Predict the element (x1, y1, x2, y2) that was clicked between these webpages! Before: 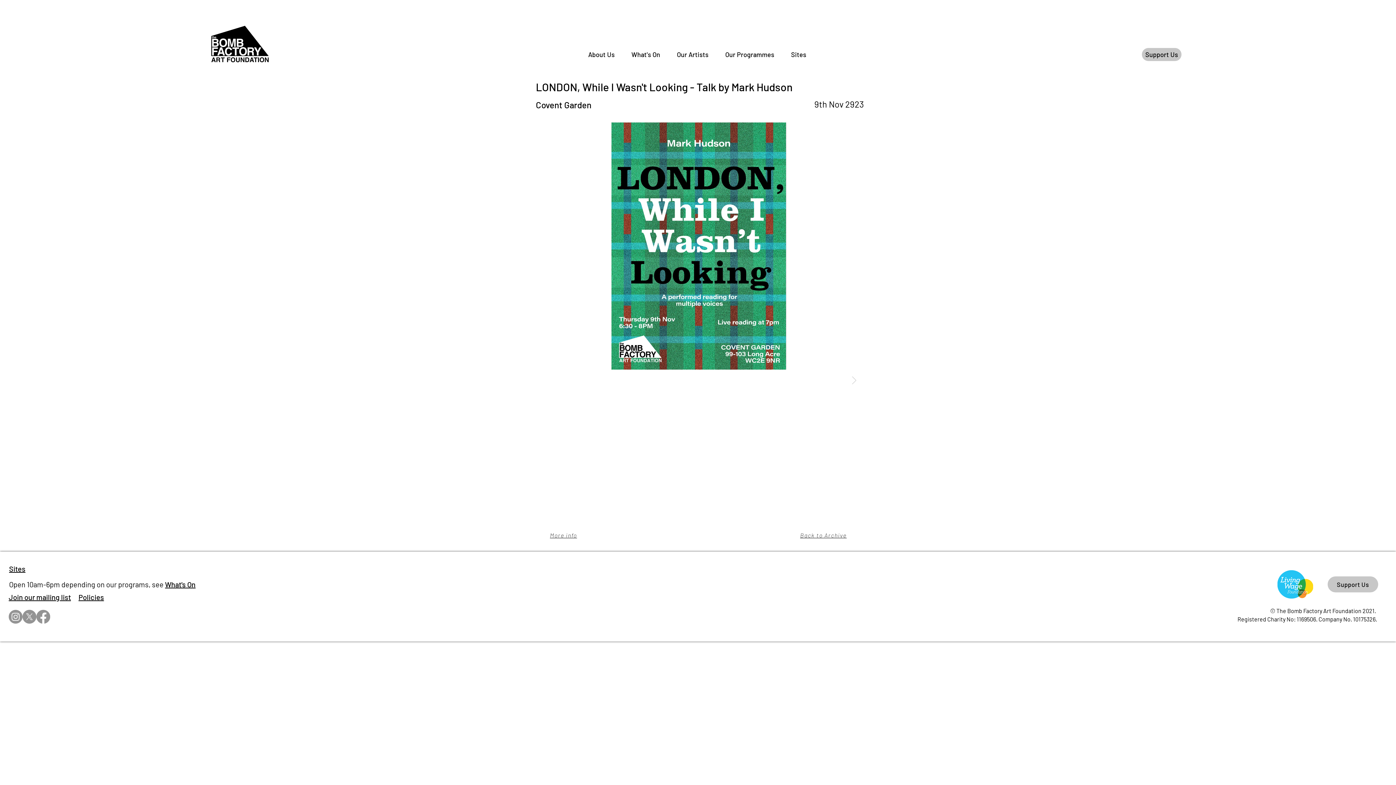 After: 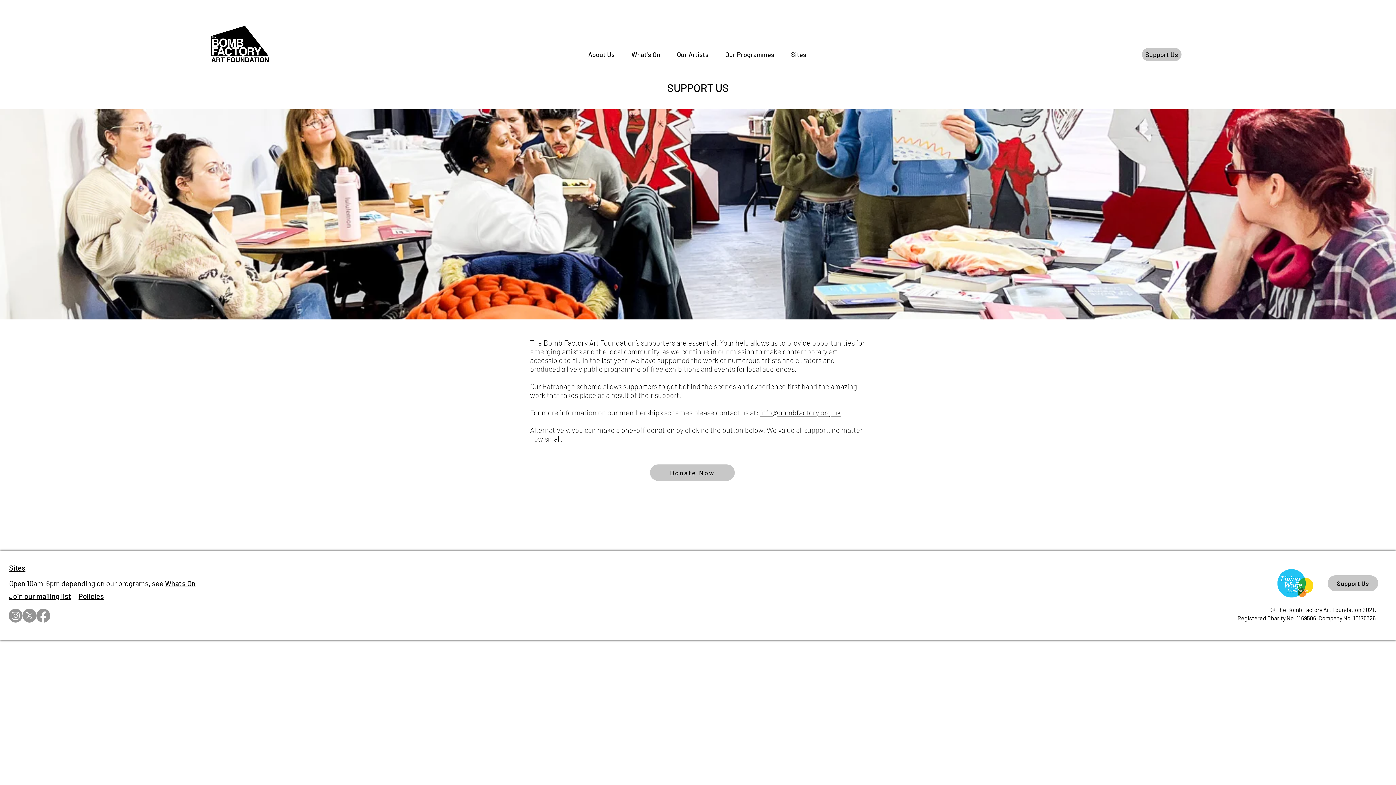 Action: label: Support Us bbox: (1328, 576, 1378, 592)